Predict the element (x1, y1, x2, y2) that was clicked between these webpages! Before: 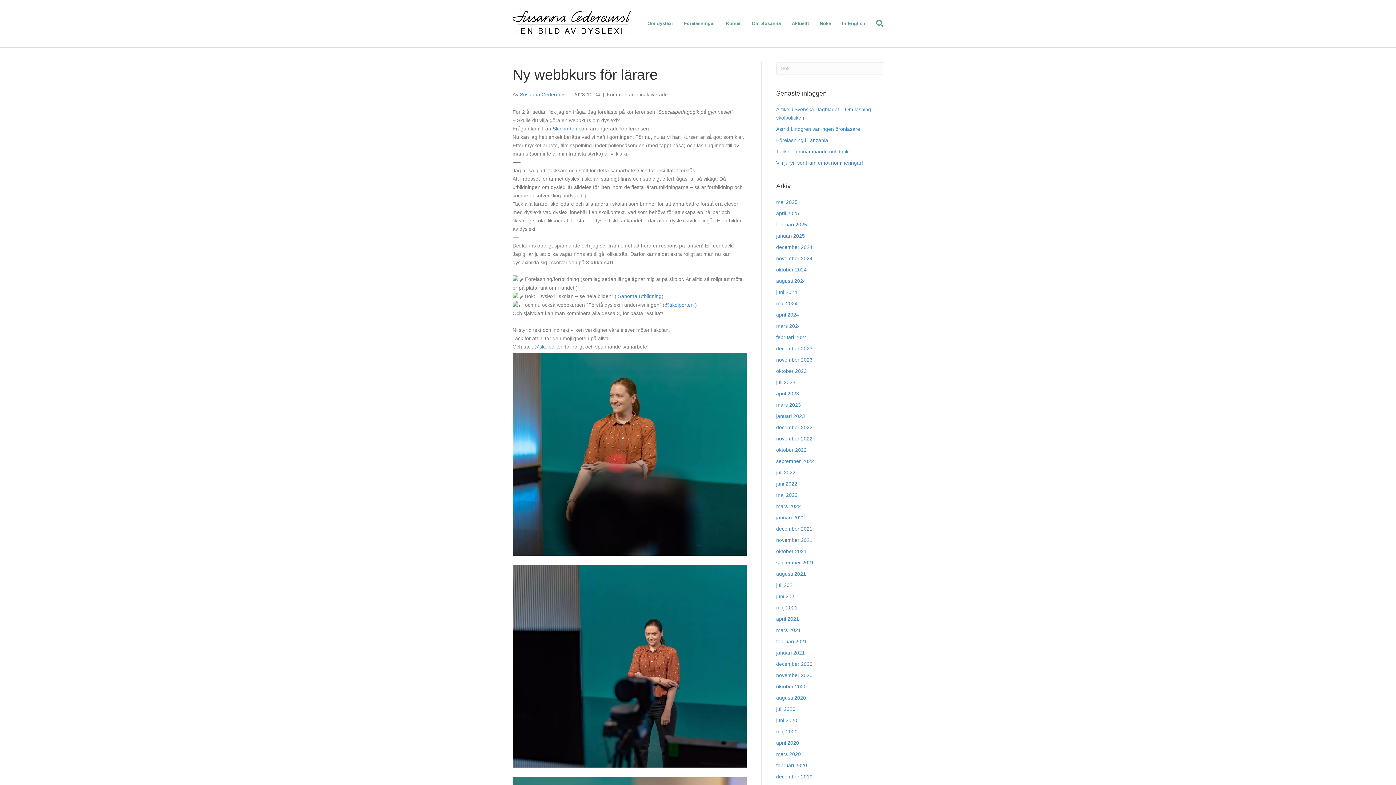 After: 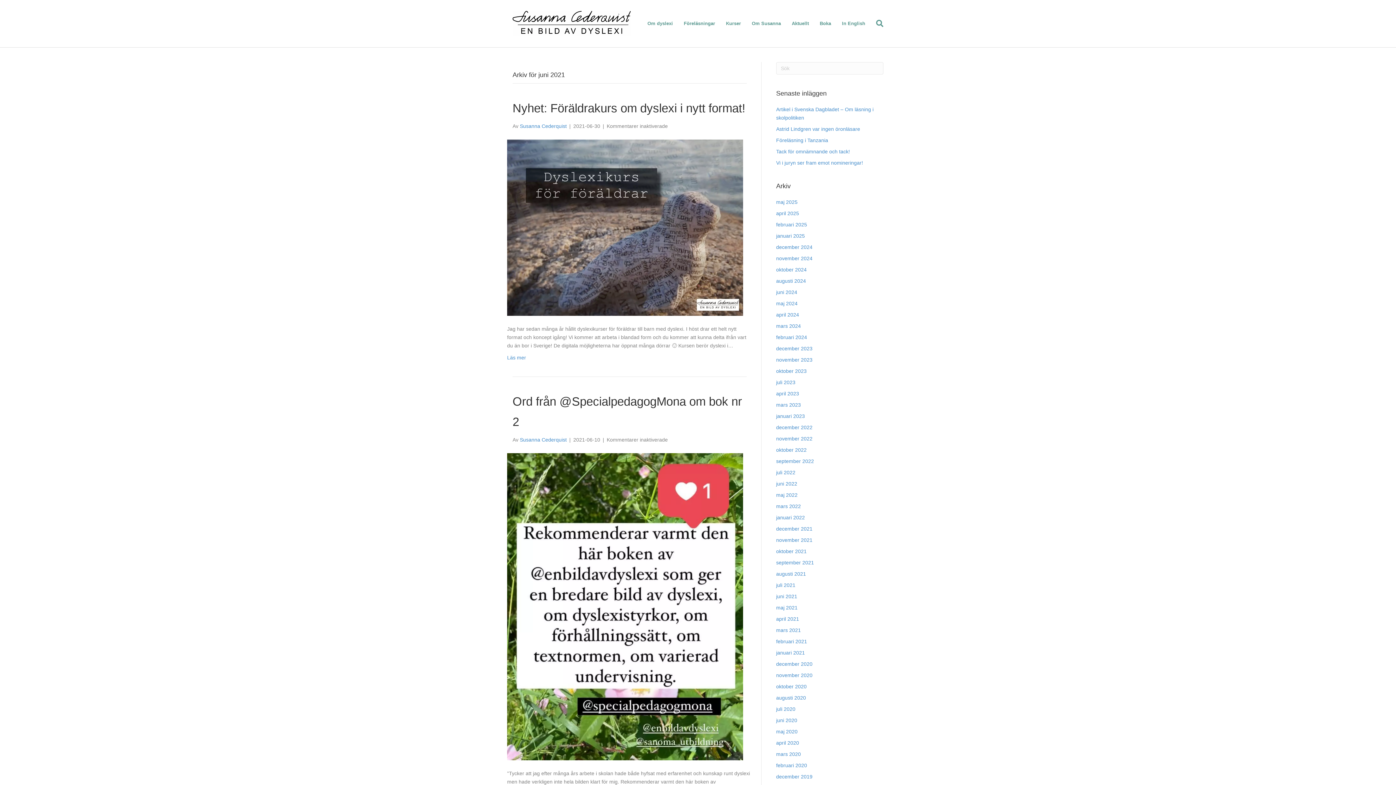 Action: label: juni 2021 bbox: (776, 593, 797, 599)